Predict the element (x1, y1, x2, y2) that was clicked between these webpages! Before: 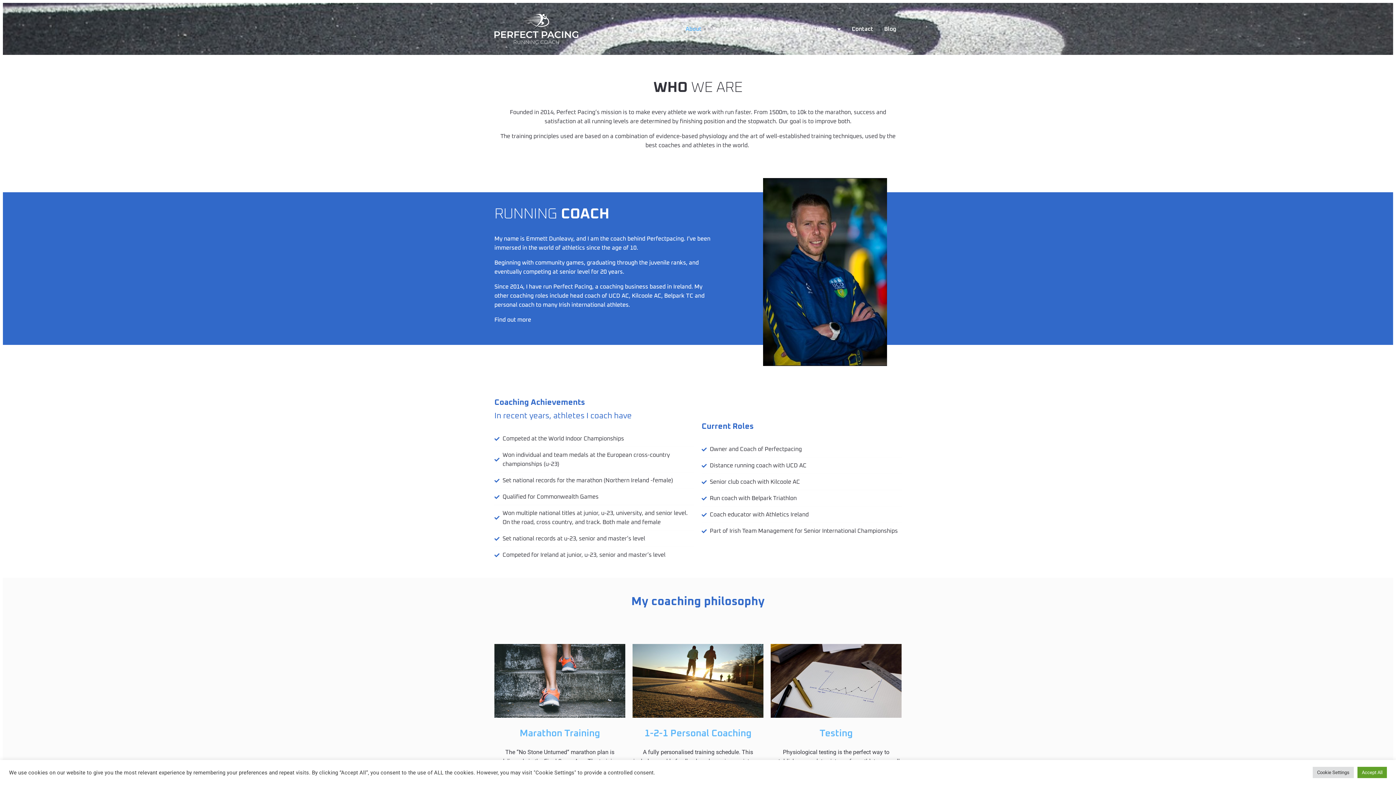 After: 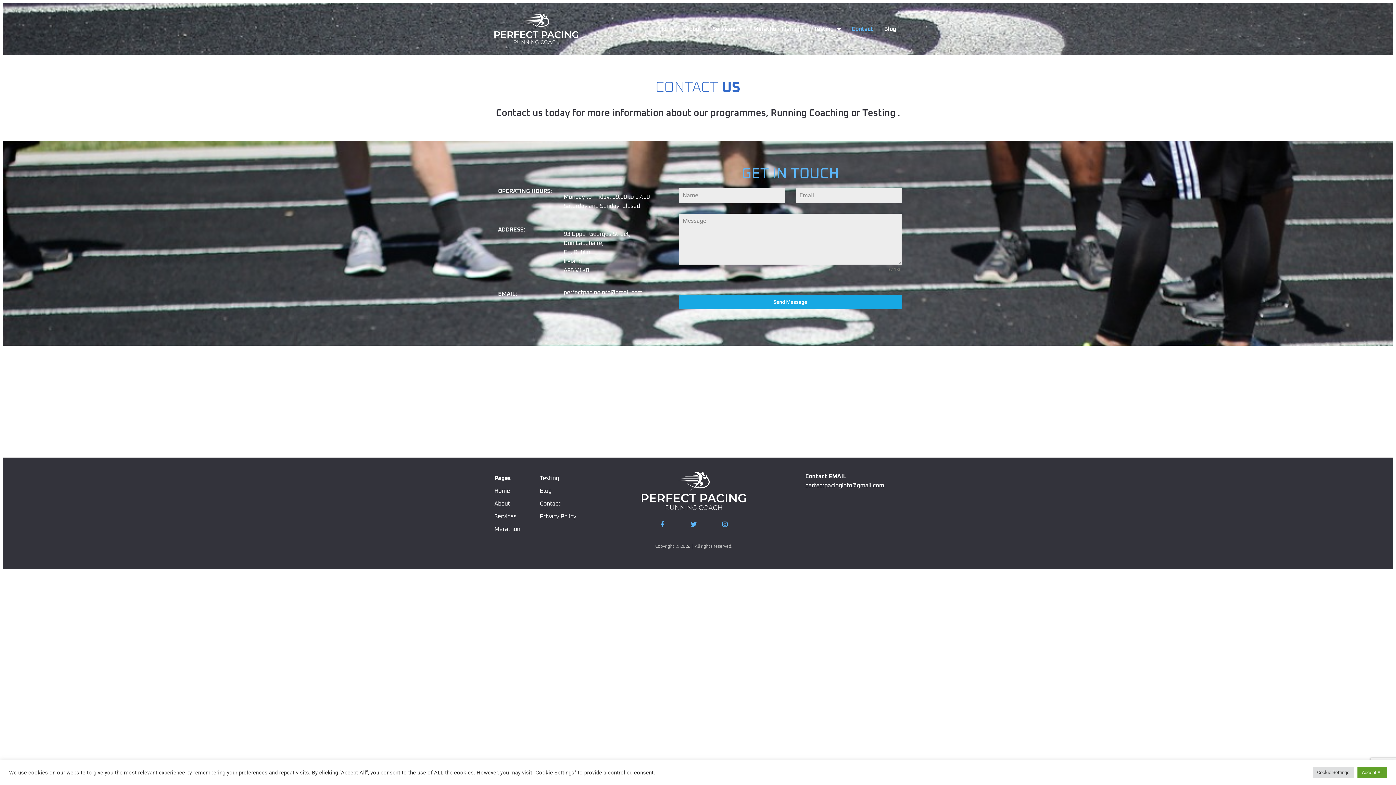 Action: label: Contact bbox: (846, 20, 878, 37)